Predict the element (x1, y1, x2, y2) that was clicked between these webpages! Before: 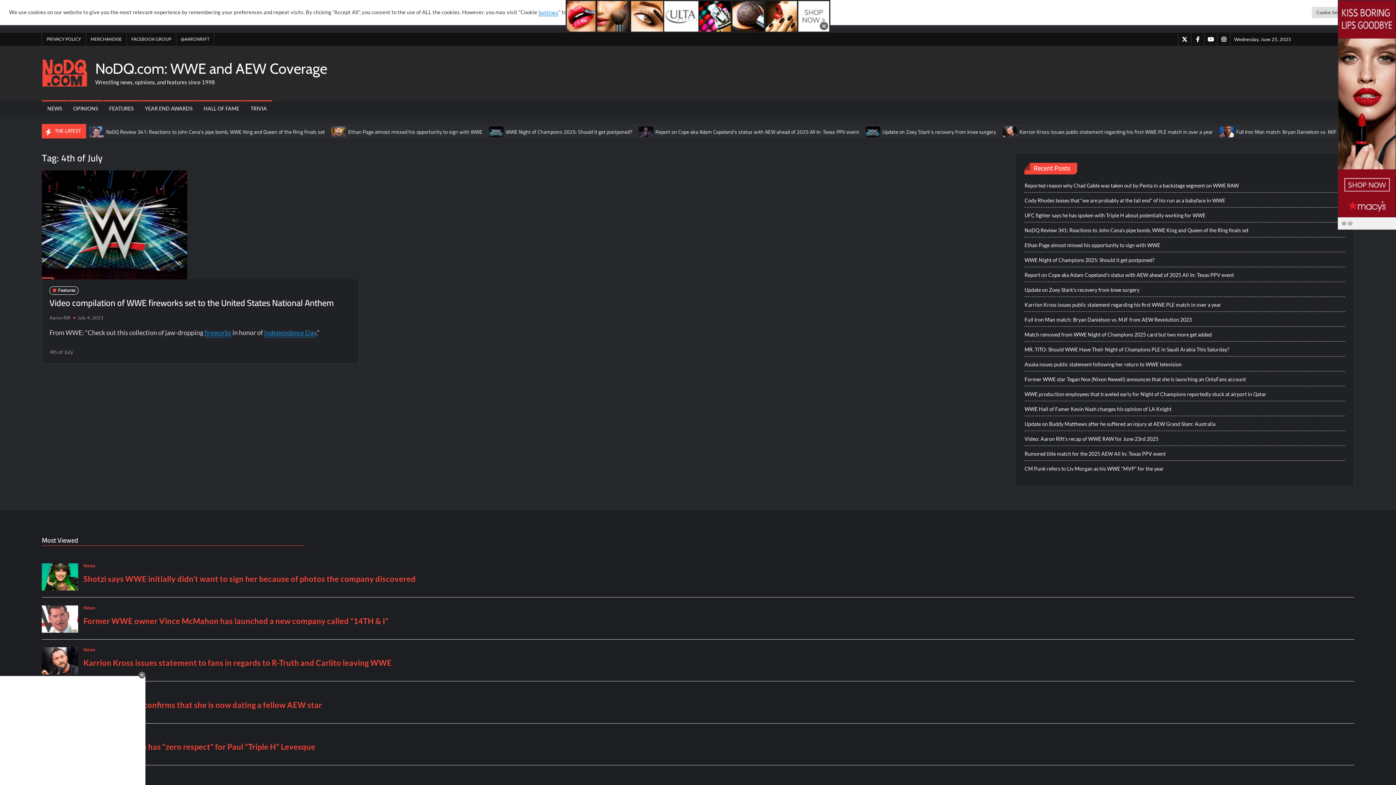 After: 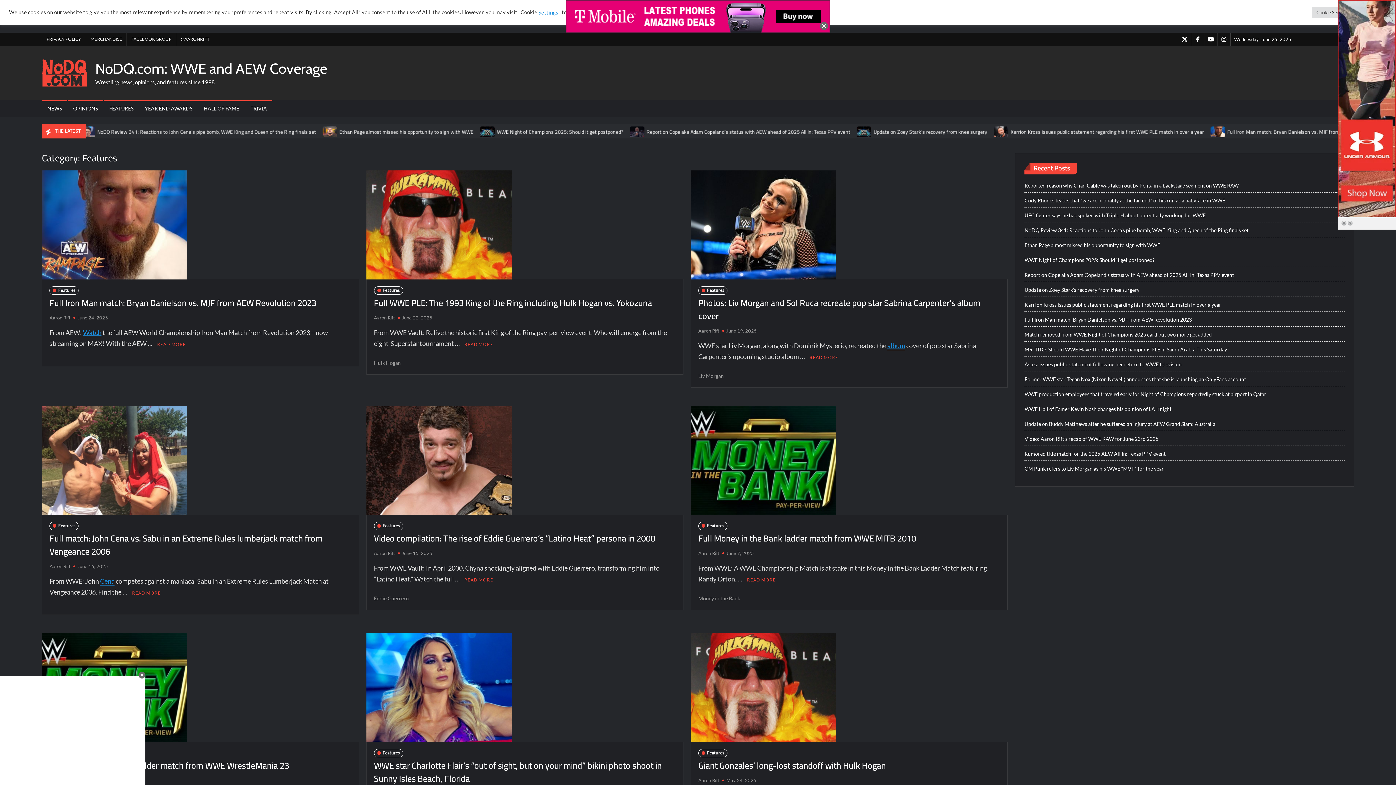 Action: bbox: (49, 286, 78, 294) label: Features